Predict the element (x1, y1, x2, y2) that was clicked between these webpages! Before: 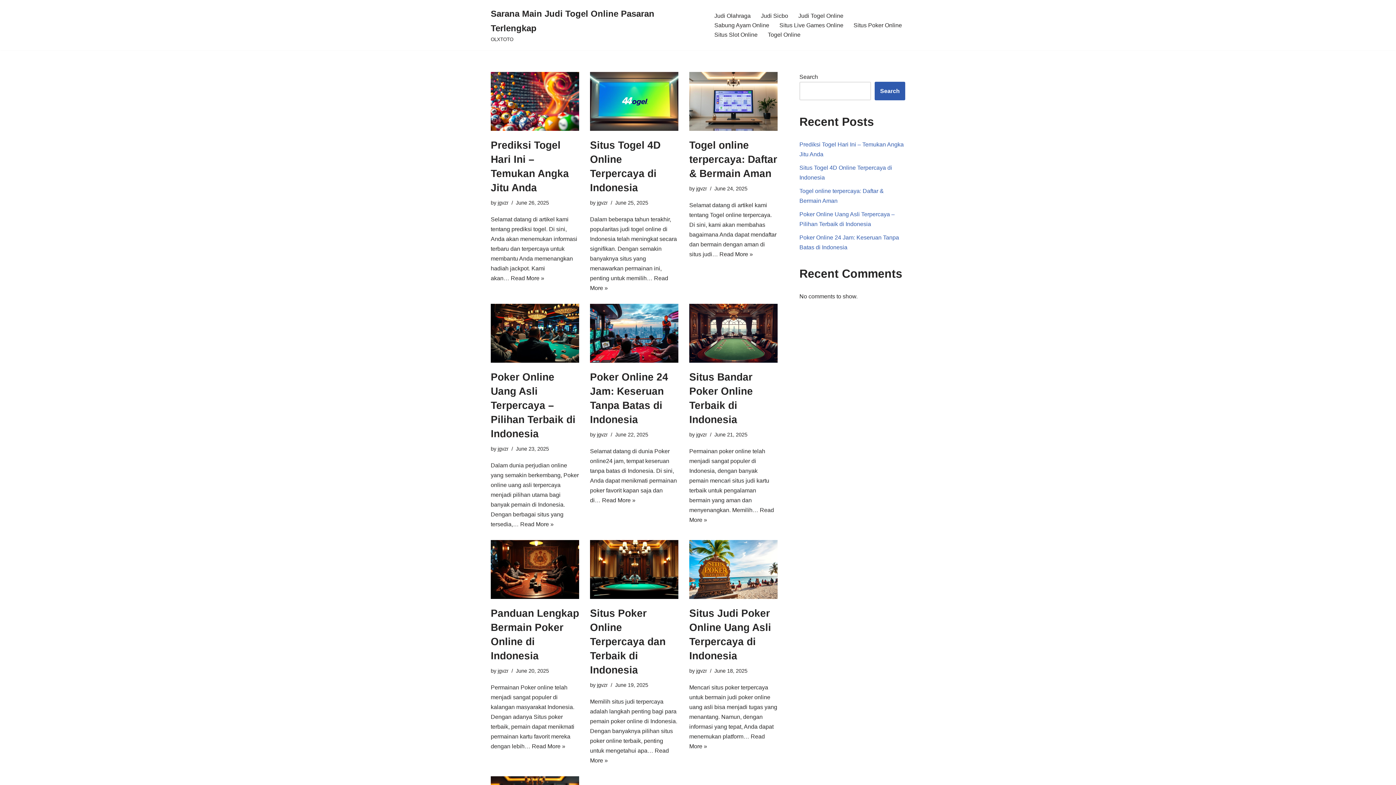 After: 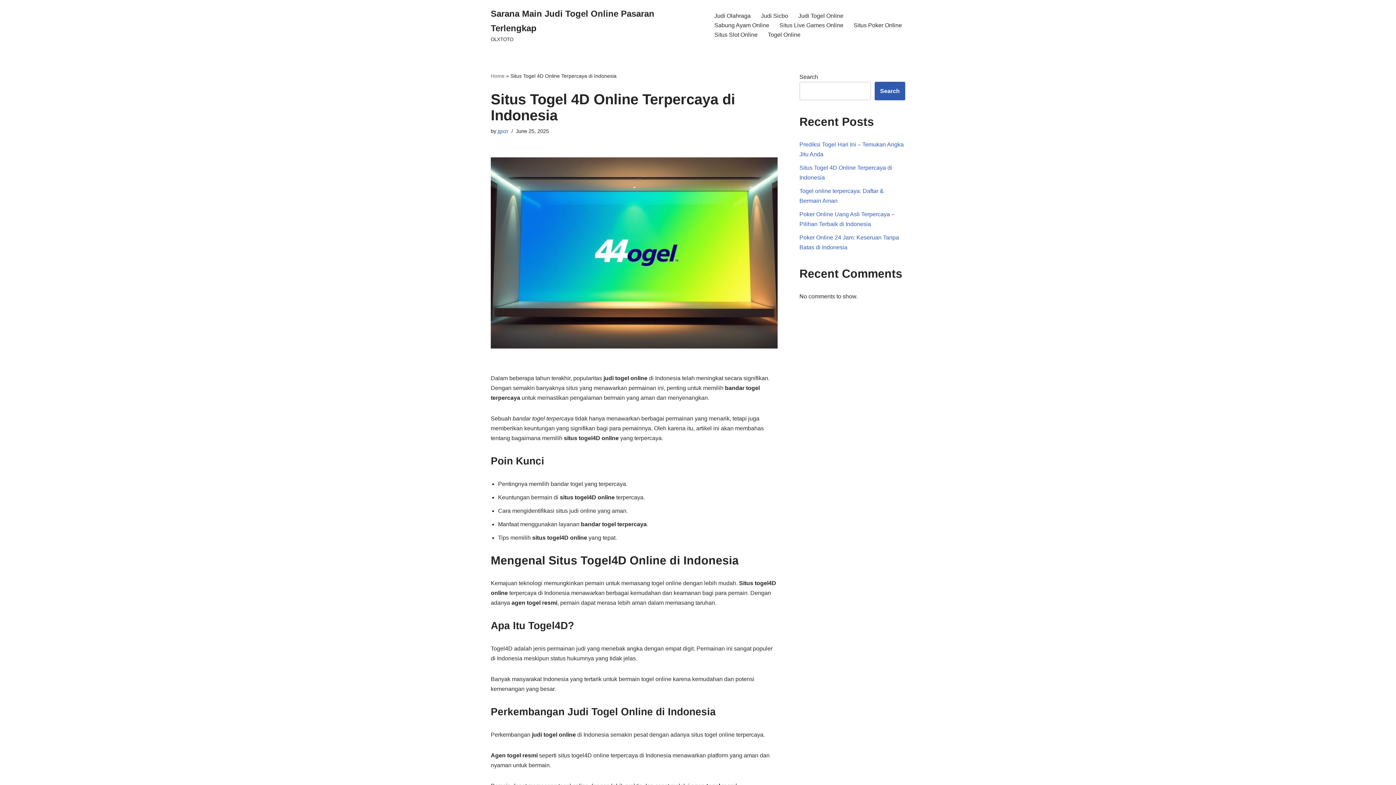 Action: bbox: (590, 72, 678, 130)